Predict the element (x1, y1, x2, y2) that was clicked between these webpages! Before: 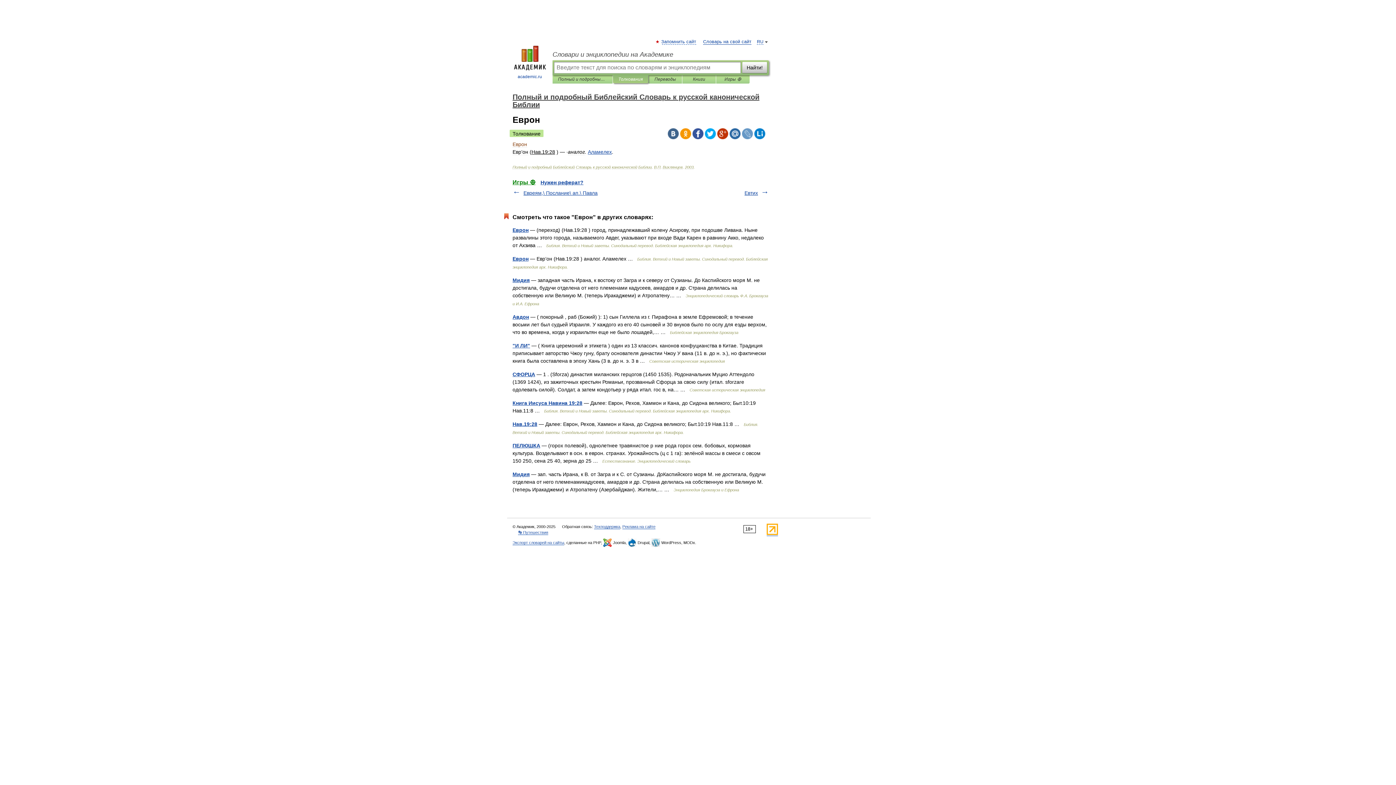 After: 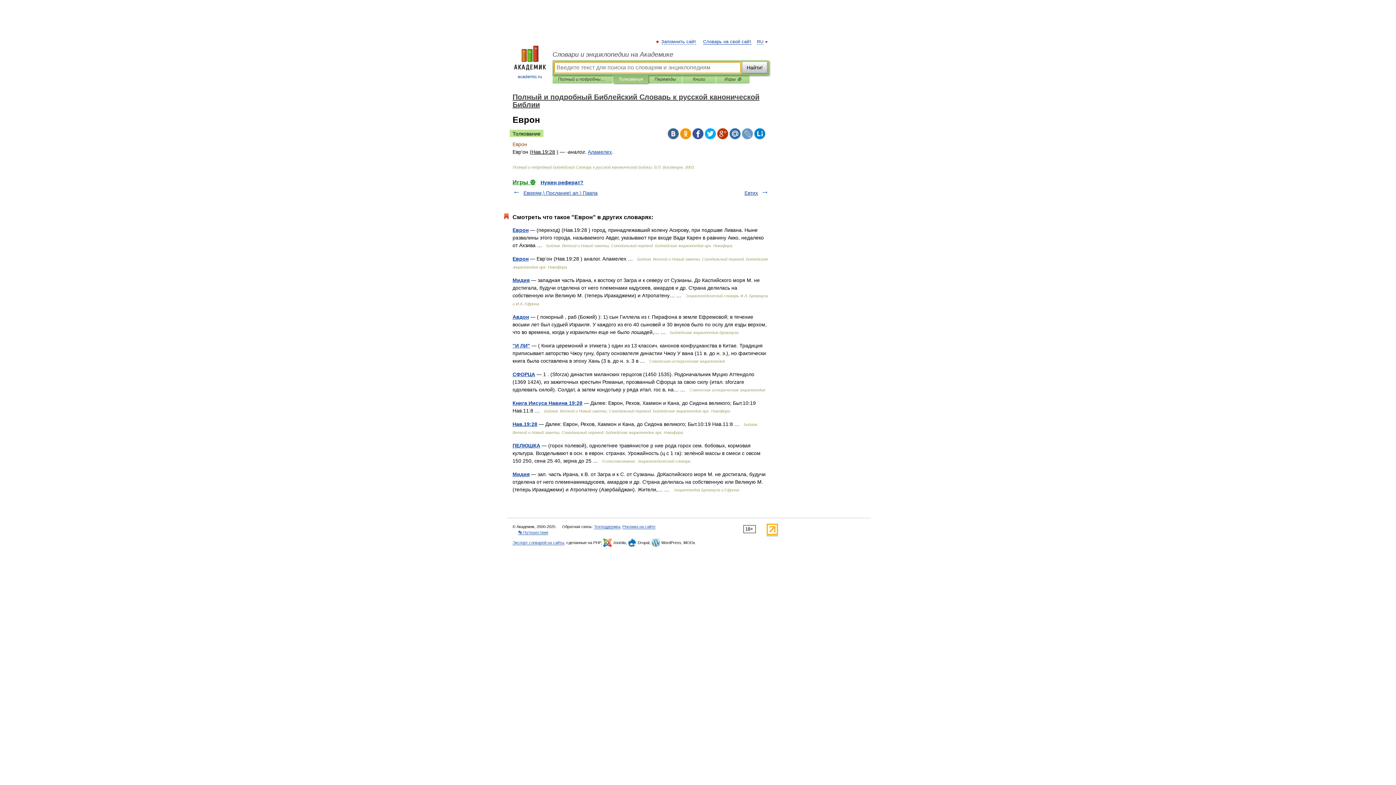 Action: bbox: (618, 75, 642, 83) label: Толкования